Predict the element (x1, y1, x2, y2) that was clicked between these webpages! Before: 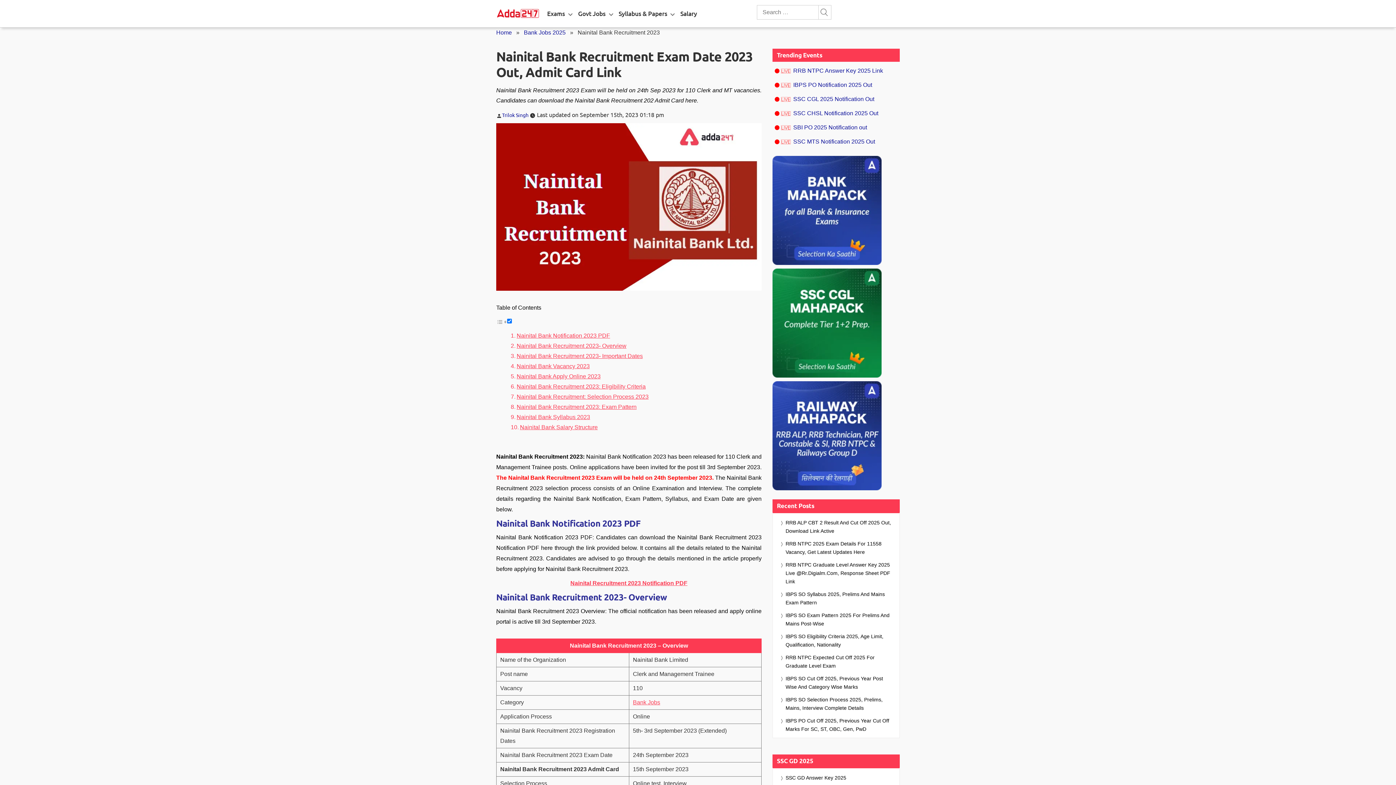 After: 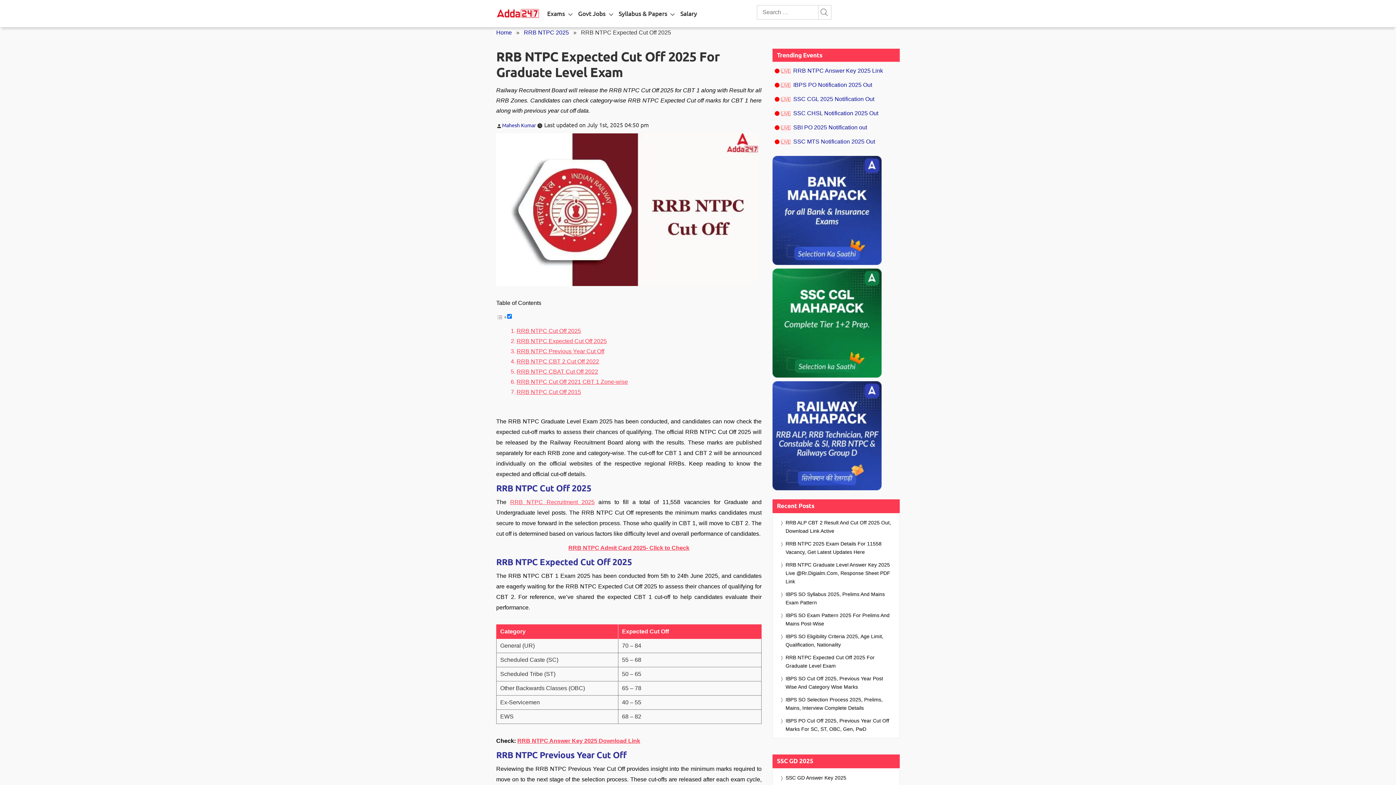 Action: bbox: (785, 653, 892, 670) label: RRB NTPC Expected Cut Off 2025 For Graduate Level Exam